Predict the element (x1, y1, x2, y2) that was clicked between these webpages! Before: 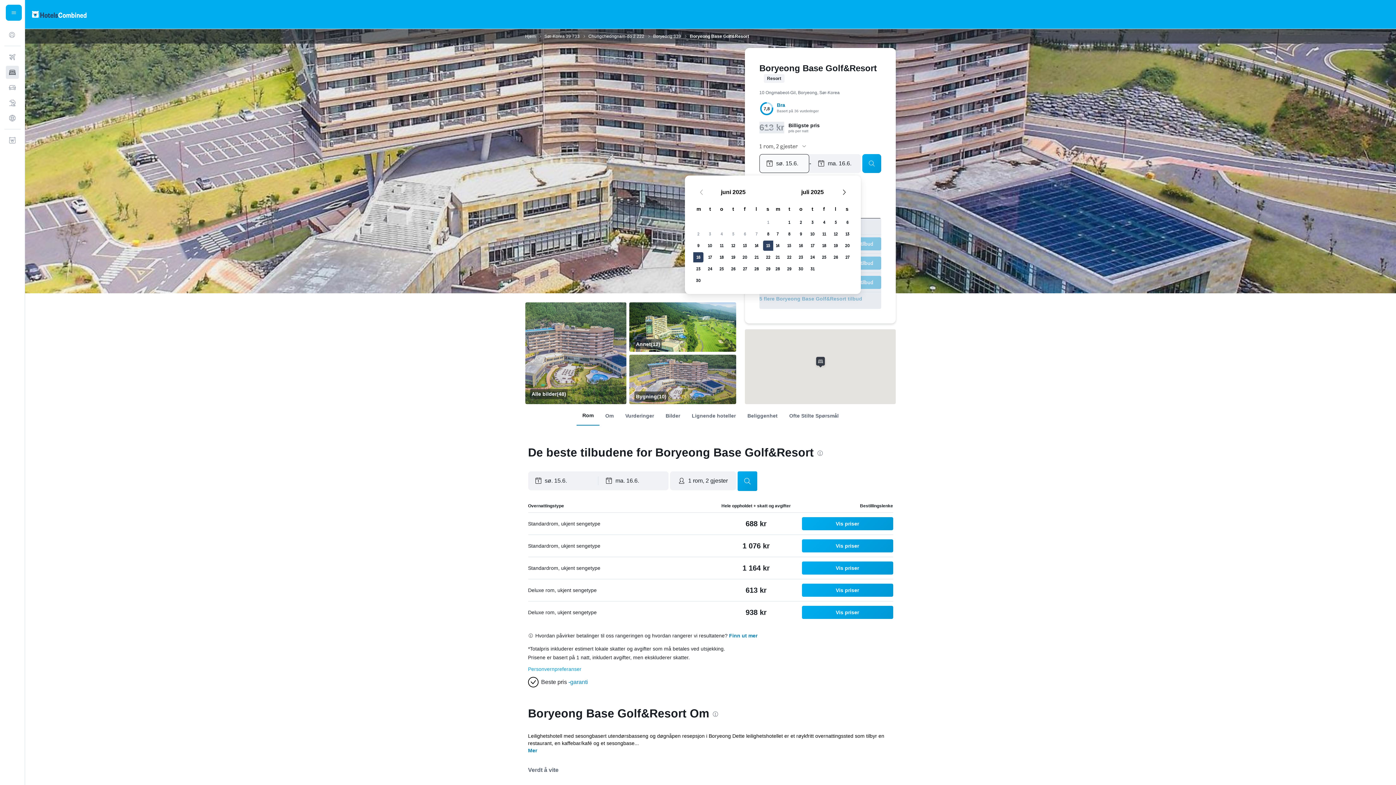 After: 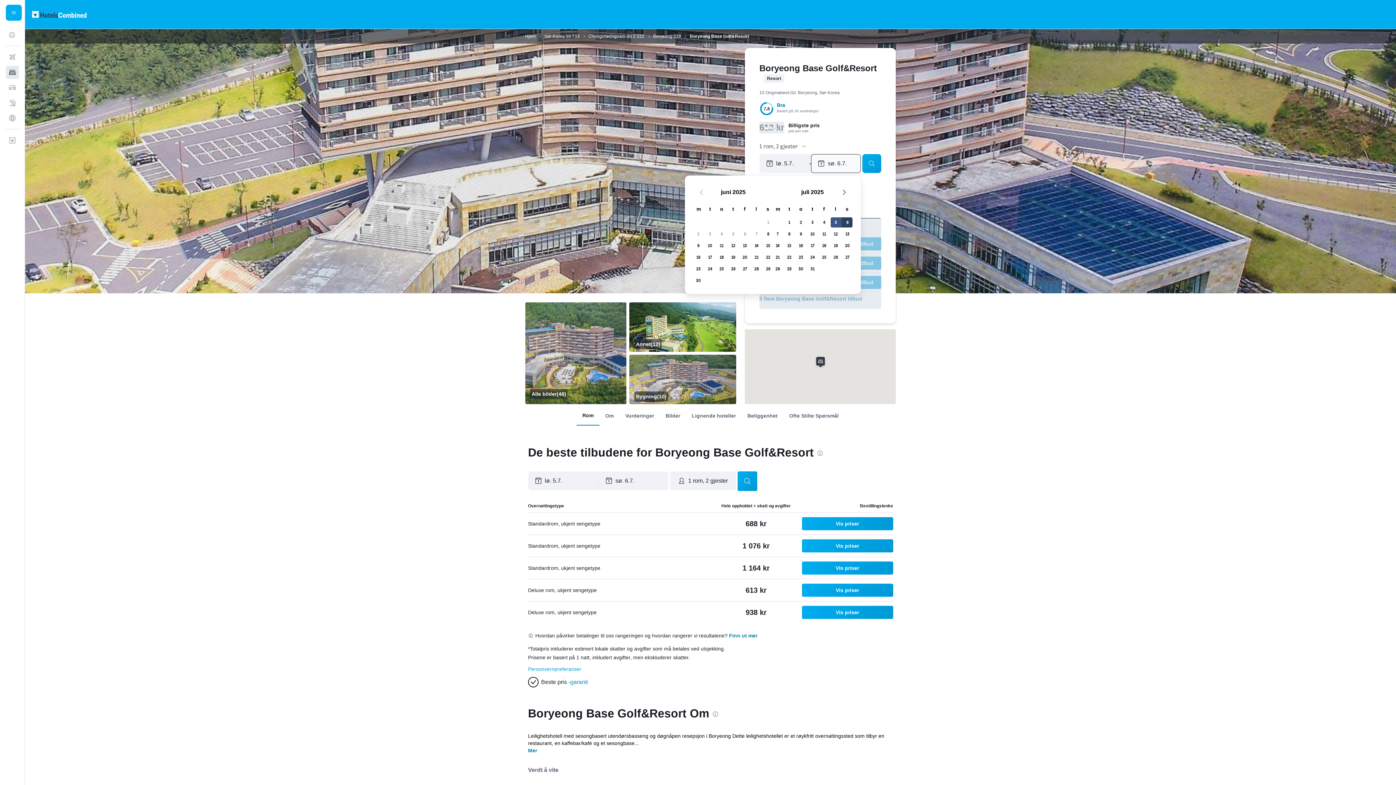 Action: bbox: (830, 216, 841, 228) label: 5. juli 2025